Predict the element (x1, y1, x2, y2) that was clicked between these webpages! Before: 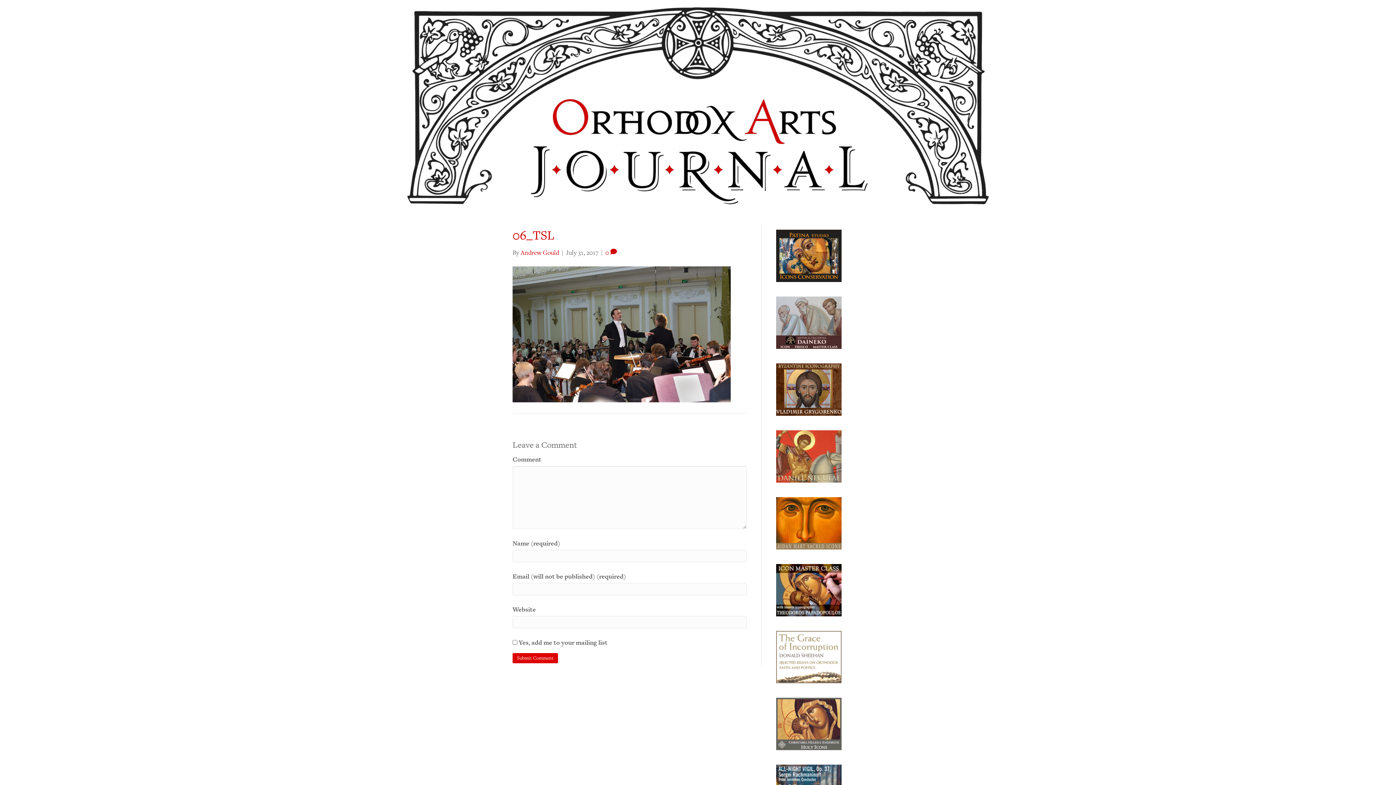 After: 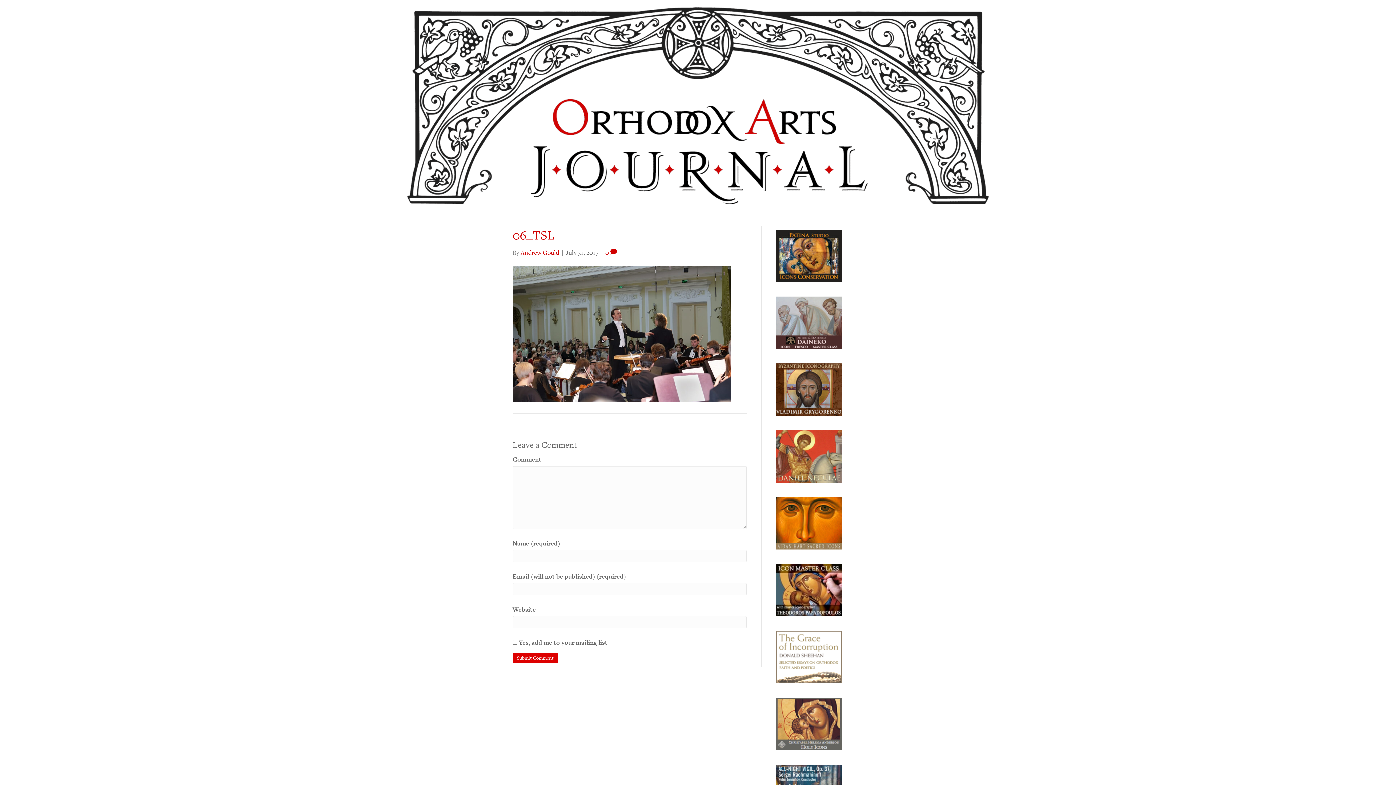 Action: label: daineko-ad bbox: (776, 317, 841, 326)